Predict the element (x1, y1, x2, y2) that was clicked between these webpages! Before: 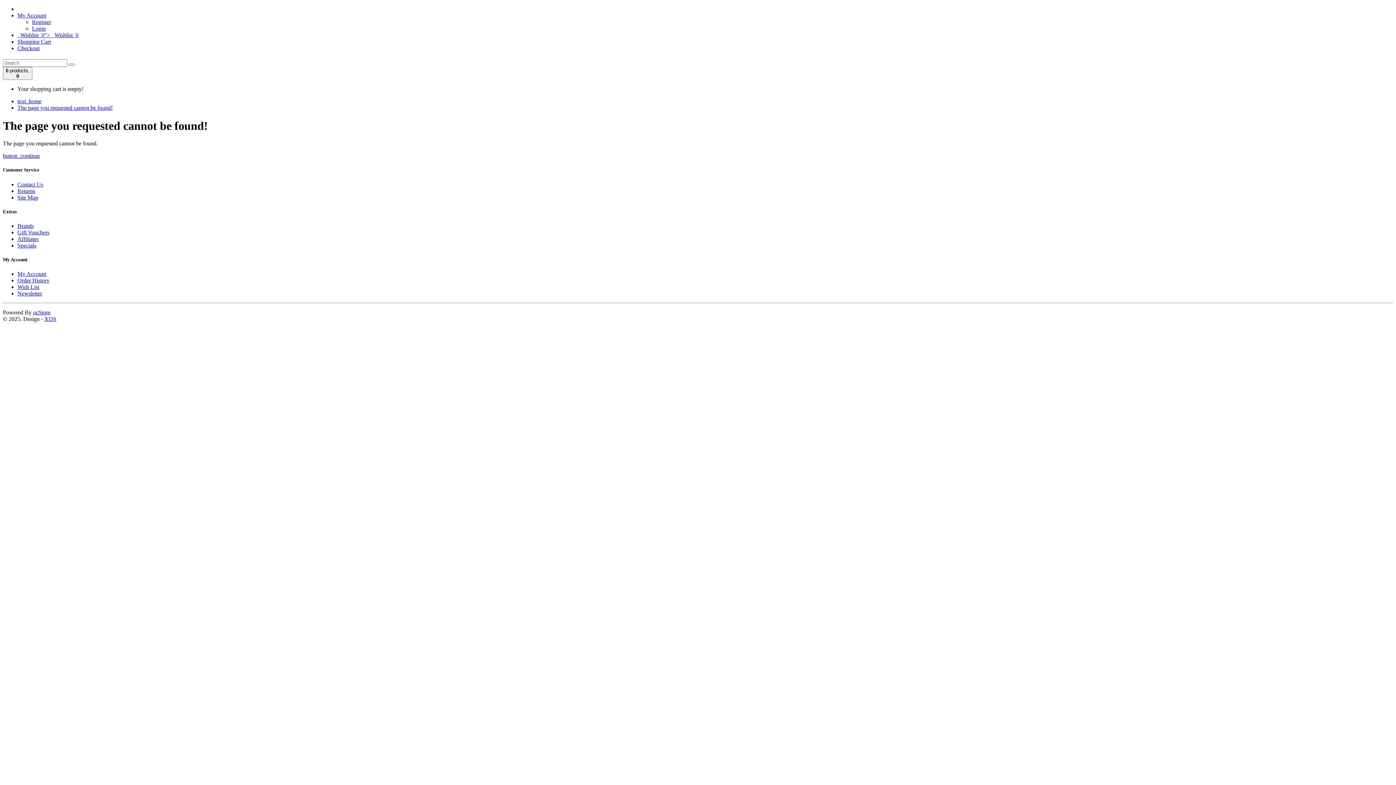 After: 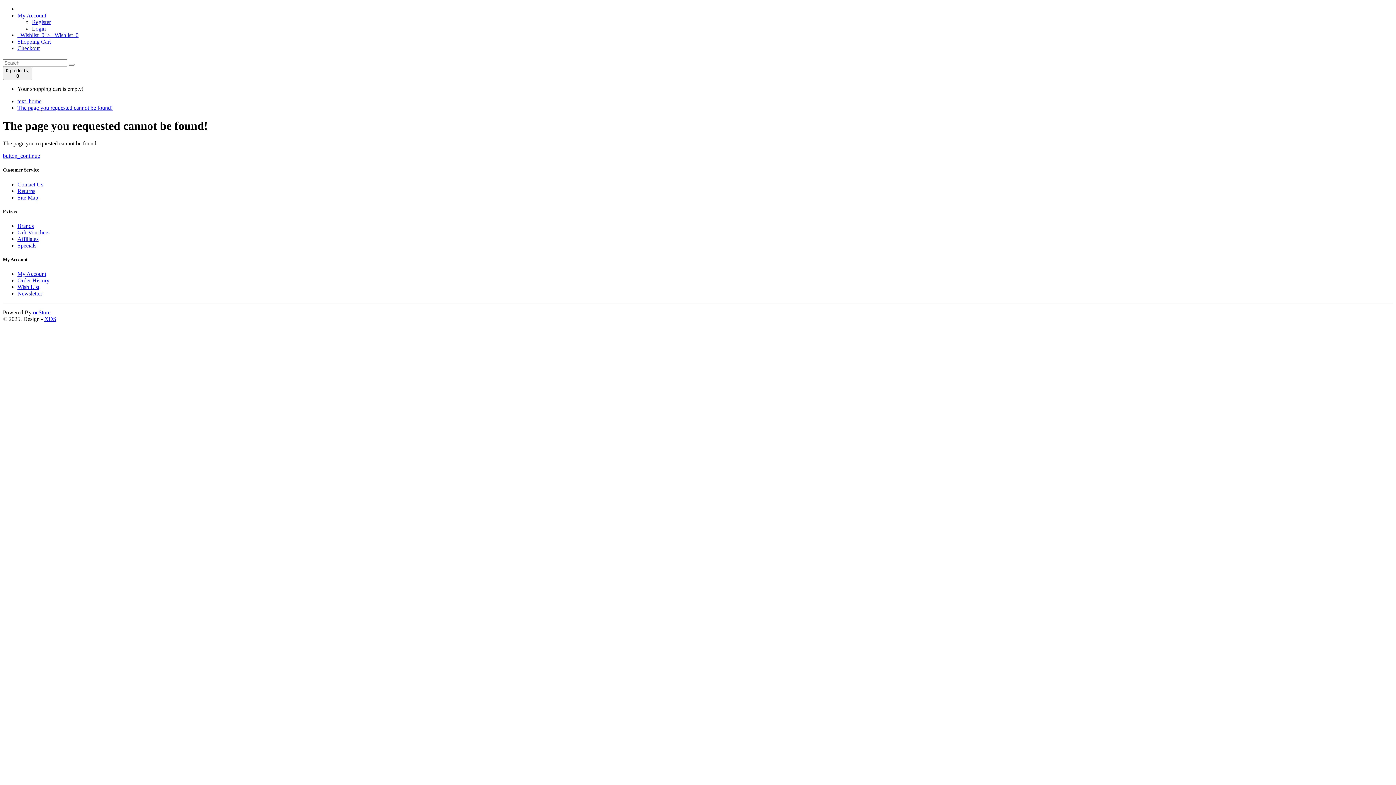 Action: label: The page you requested cannot be found! bbox: (17, 104, 112, 111)